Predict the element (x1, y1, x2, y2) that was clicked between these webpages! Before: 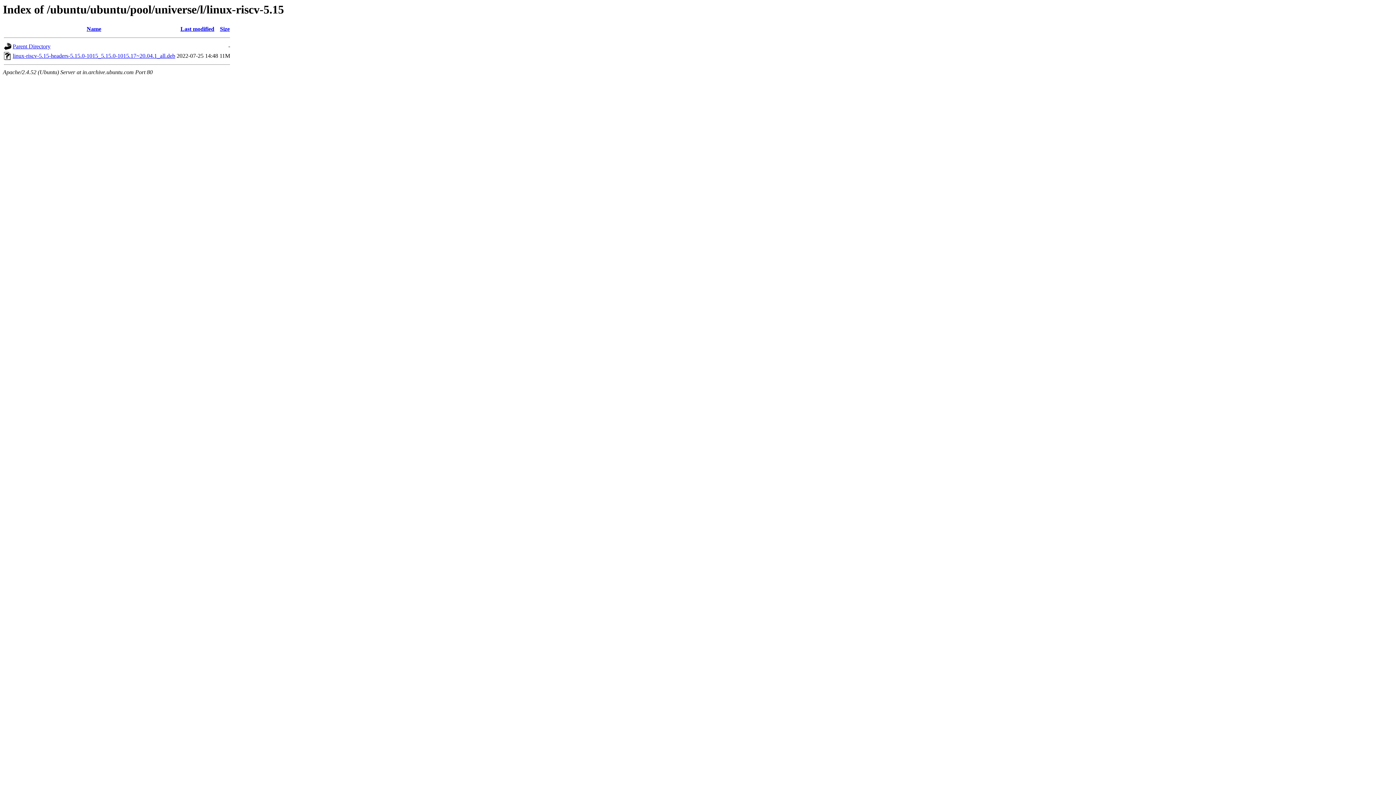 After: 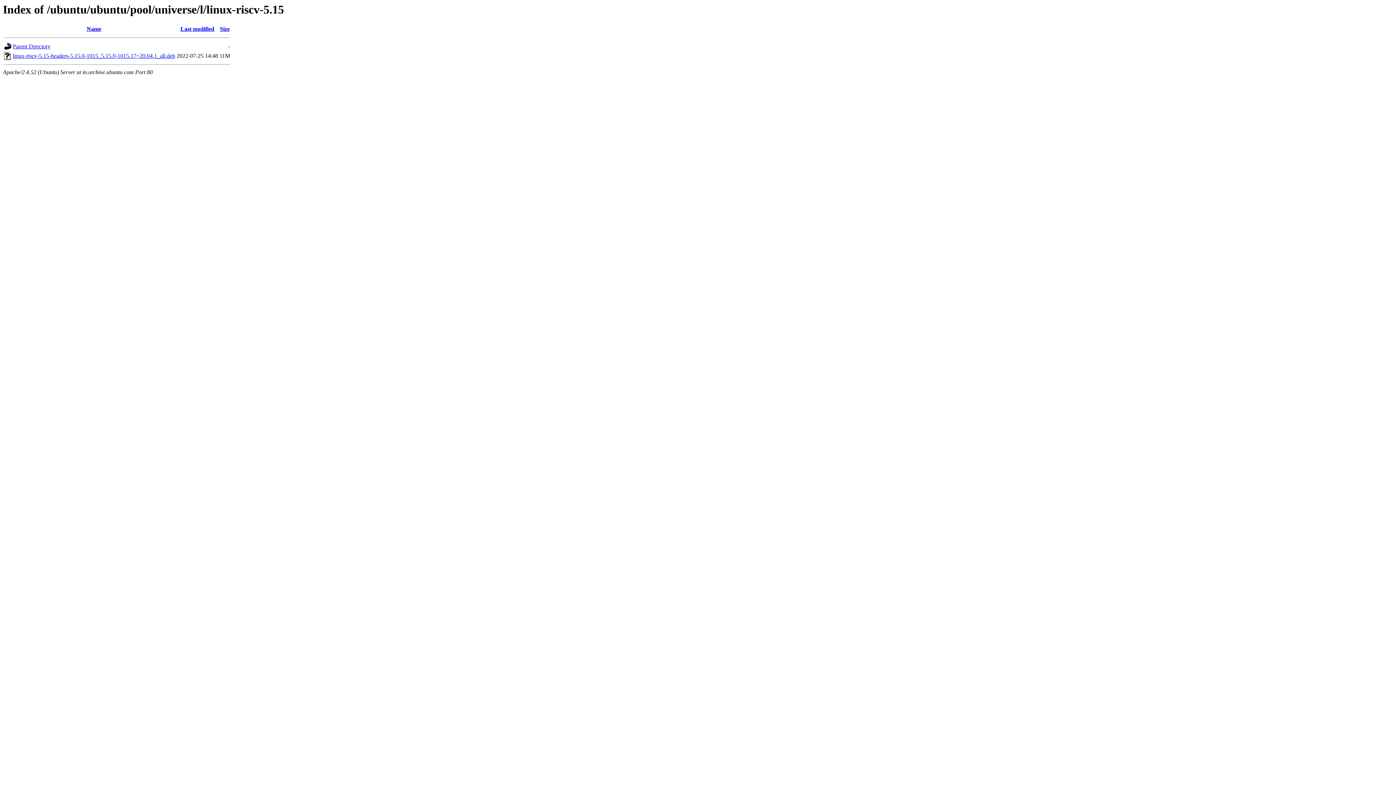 Action: bbox: (220, 25, 229, 32) label: Size